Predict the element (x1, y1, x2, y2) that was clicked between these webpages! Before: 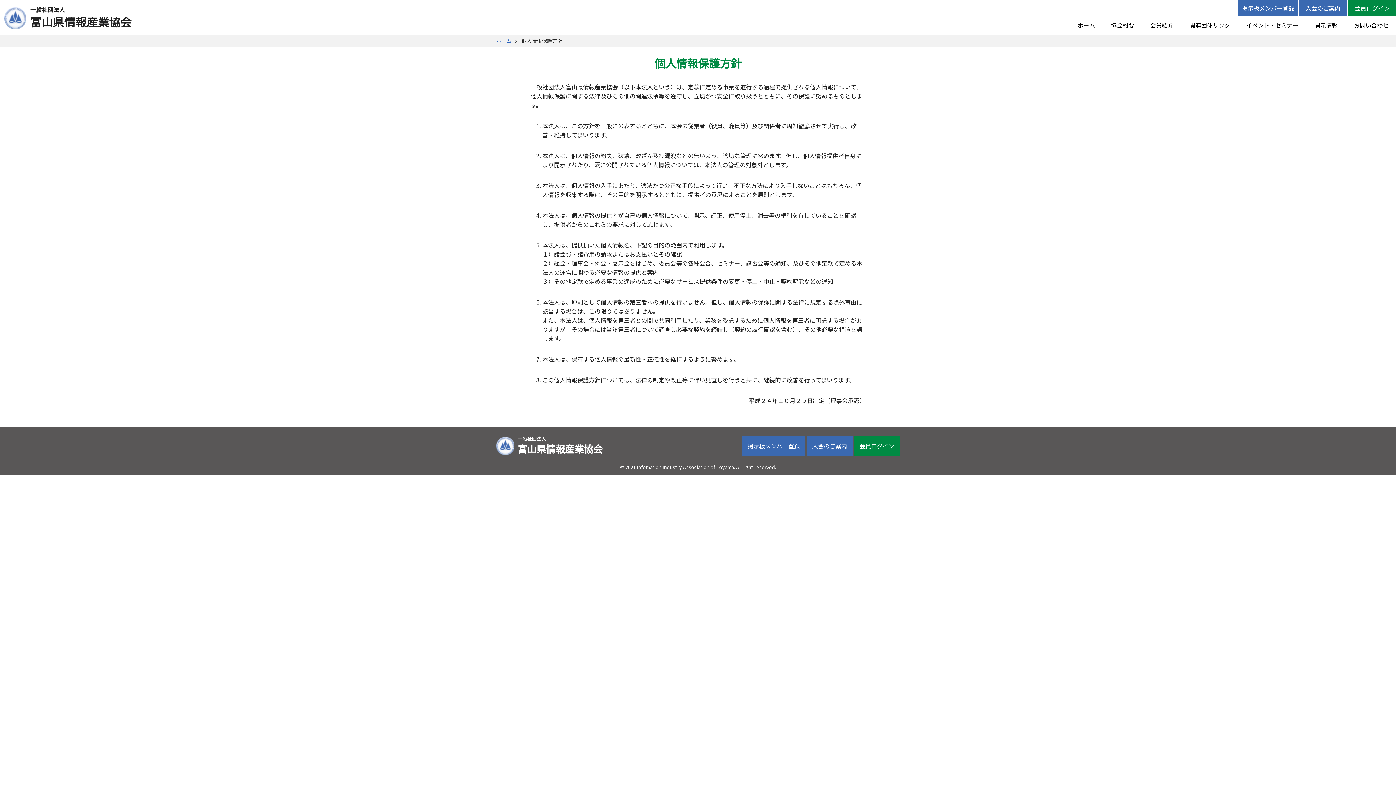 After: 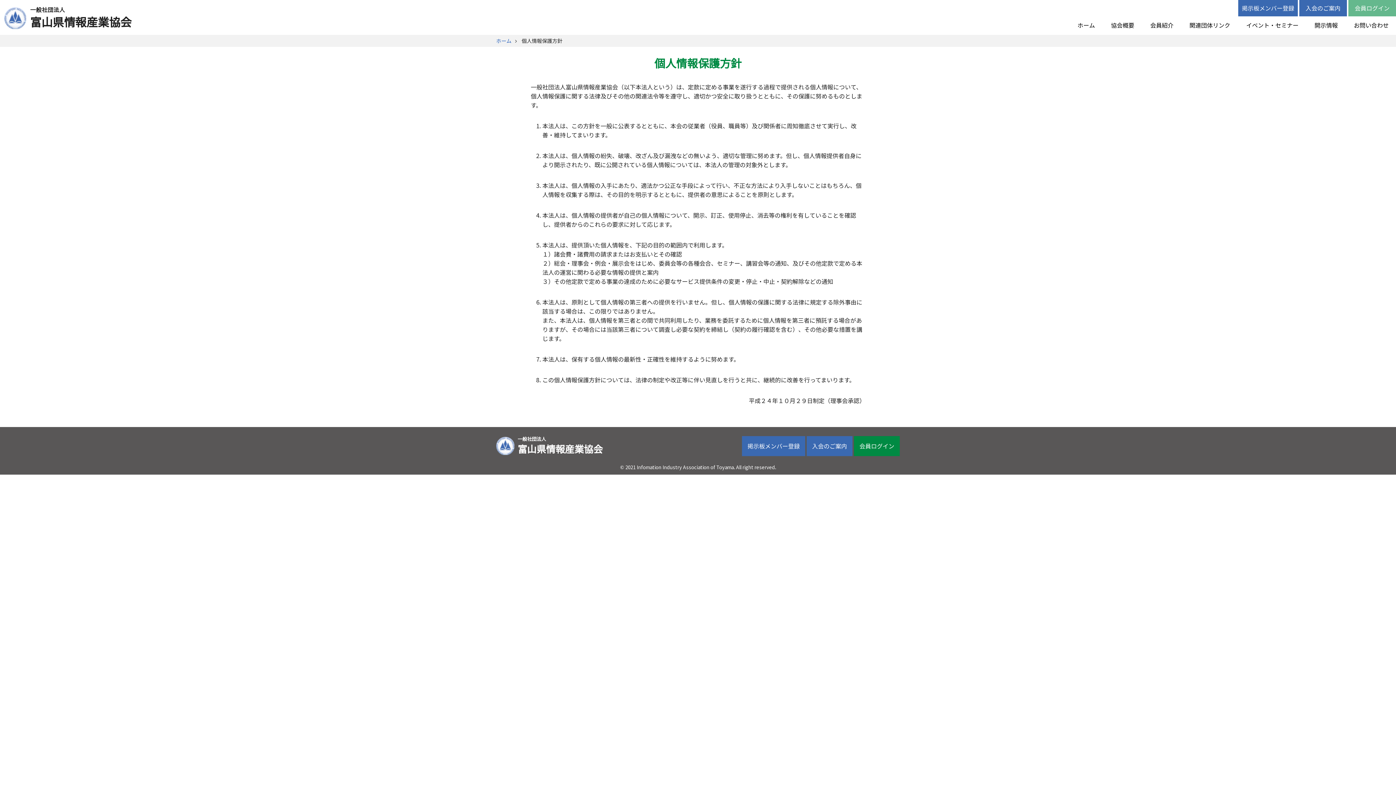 Action: label: 会員ログイン bbox: (1348, 0, 1396, 16)